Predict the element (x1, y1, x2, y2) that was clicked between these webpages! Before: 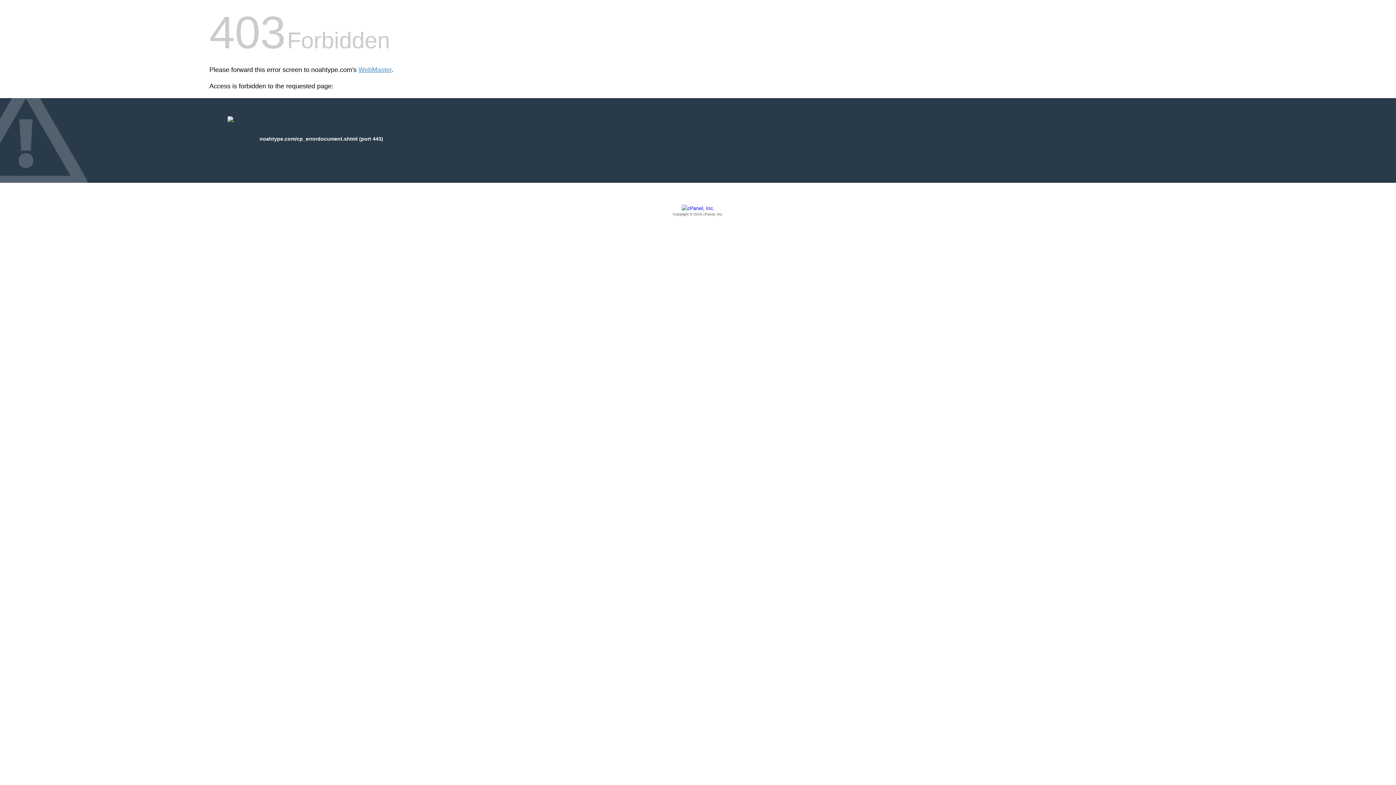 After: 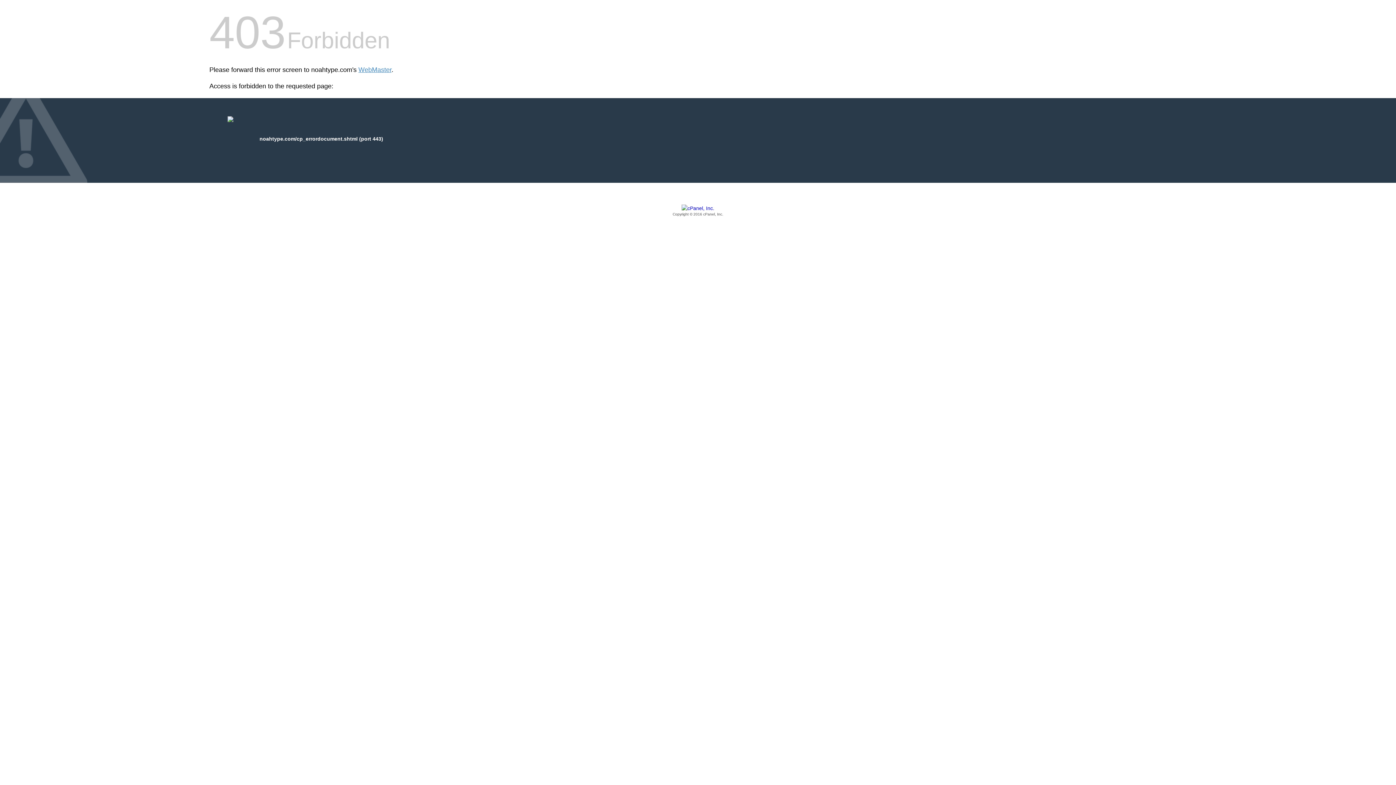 Action: bbox: (209, 205, 1186, 217) label: Copyright © 2016 cPanel, Inc.